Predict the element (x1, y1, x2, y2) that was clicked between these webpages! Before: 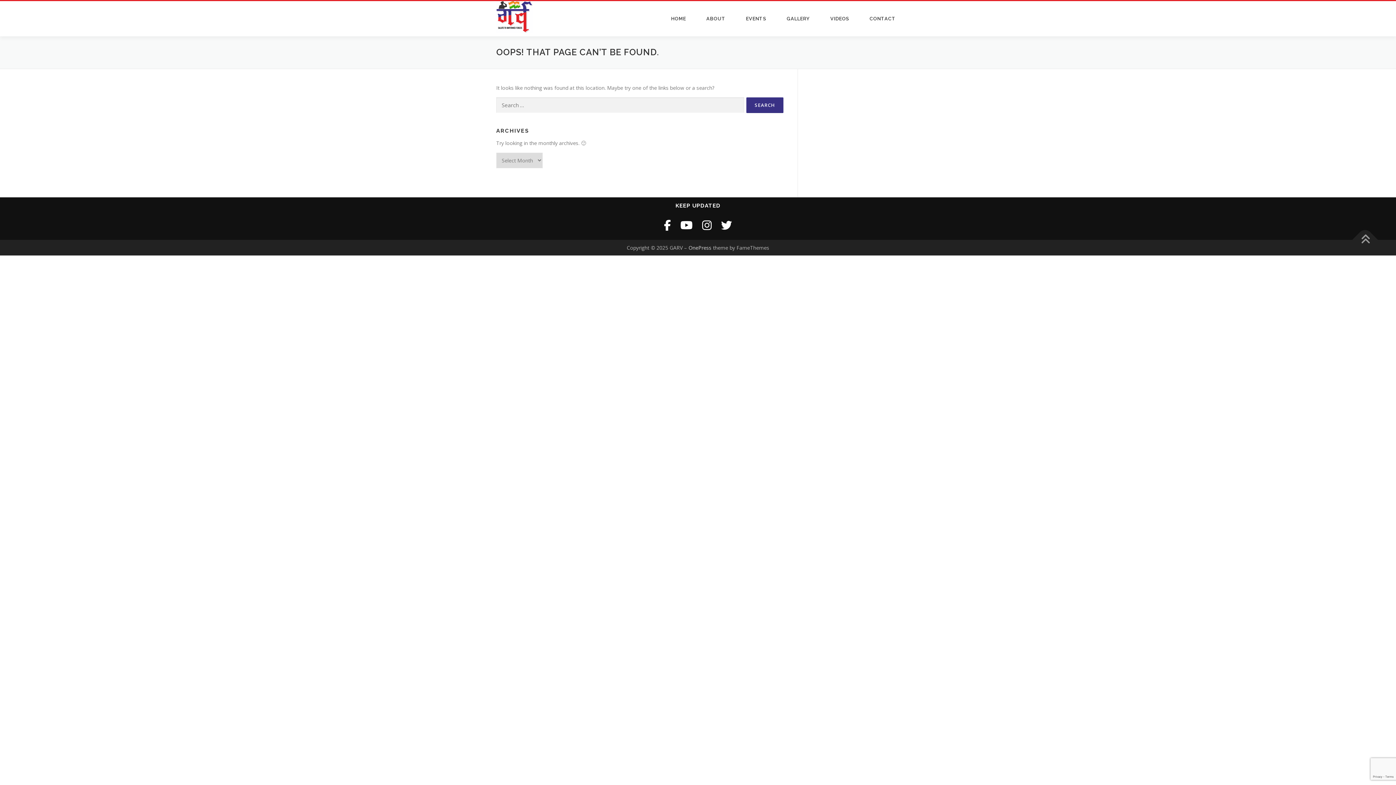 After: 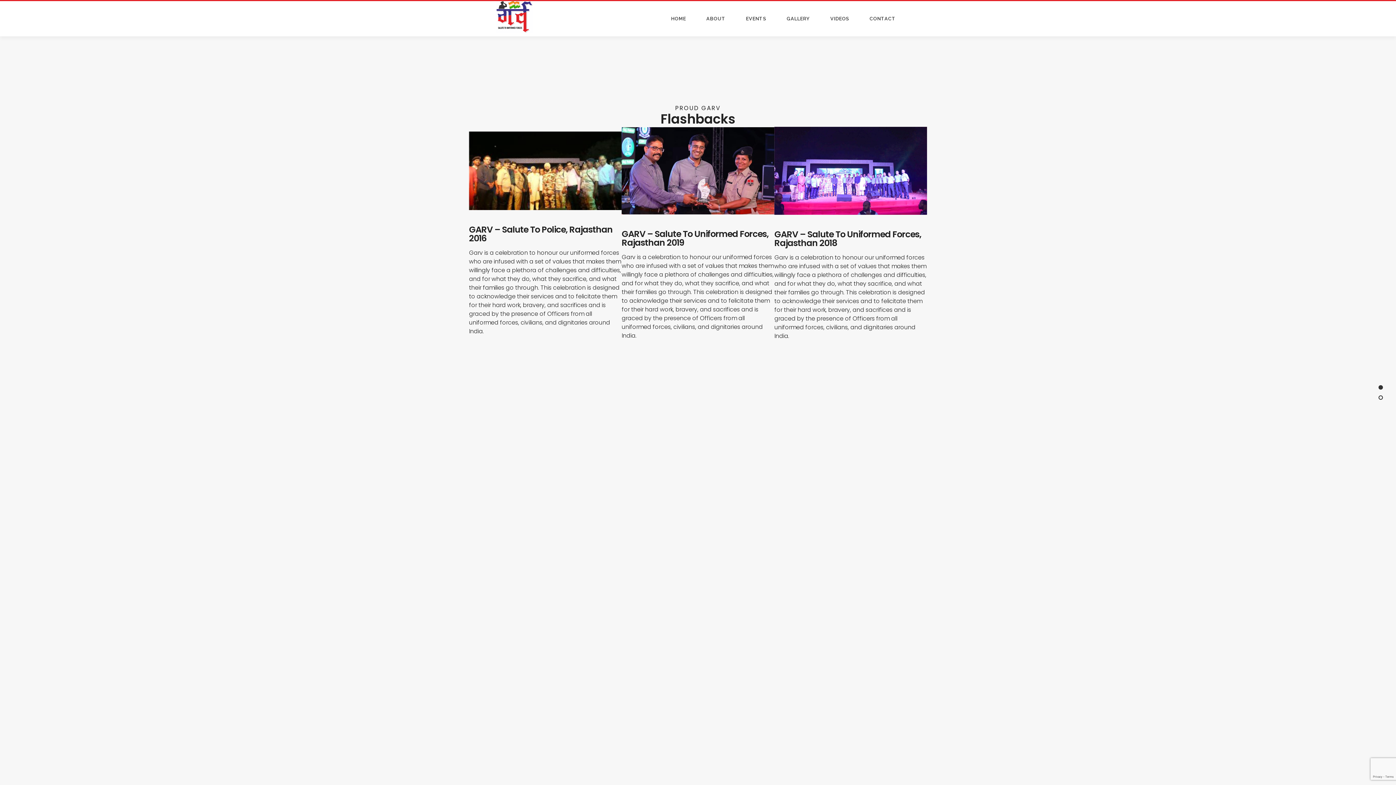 Action: label: EVENTS bbox: (740, 5, 772, 32)